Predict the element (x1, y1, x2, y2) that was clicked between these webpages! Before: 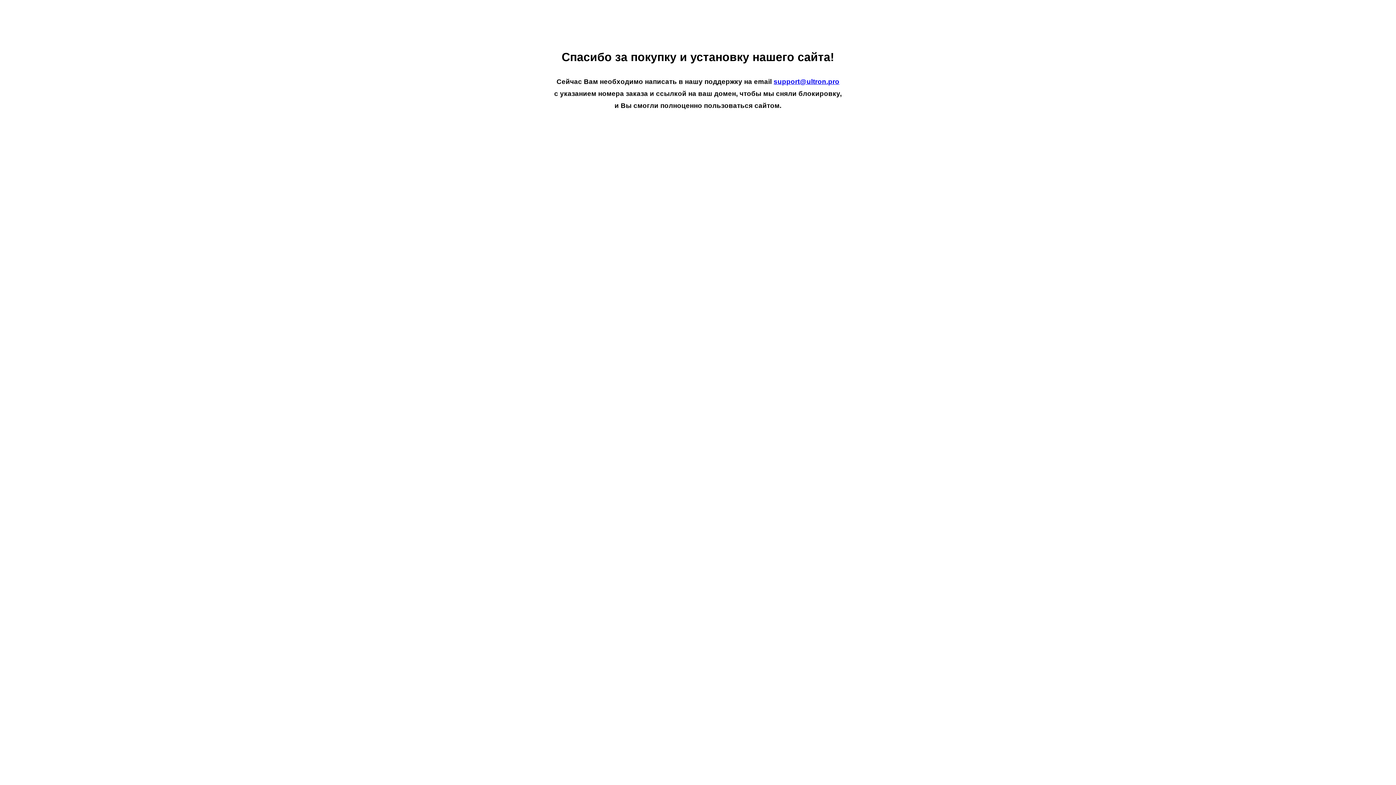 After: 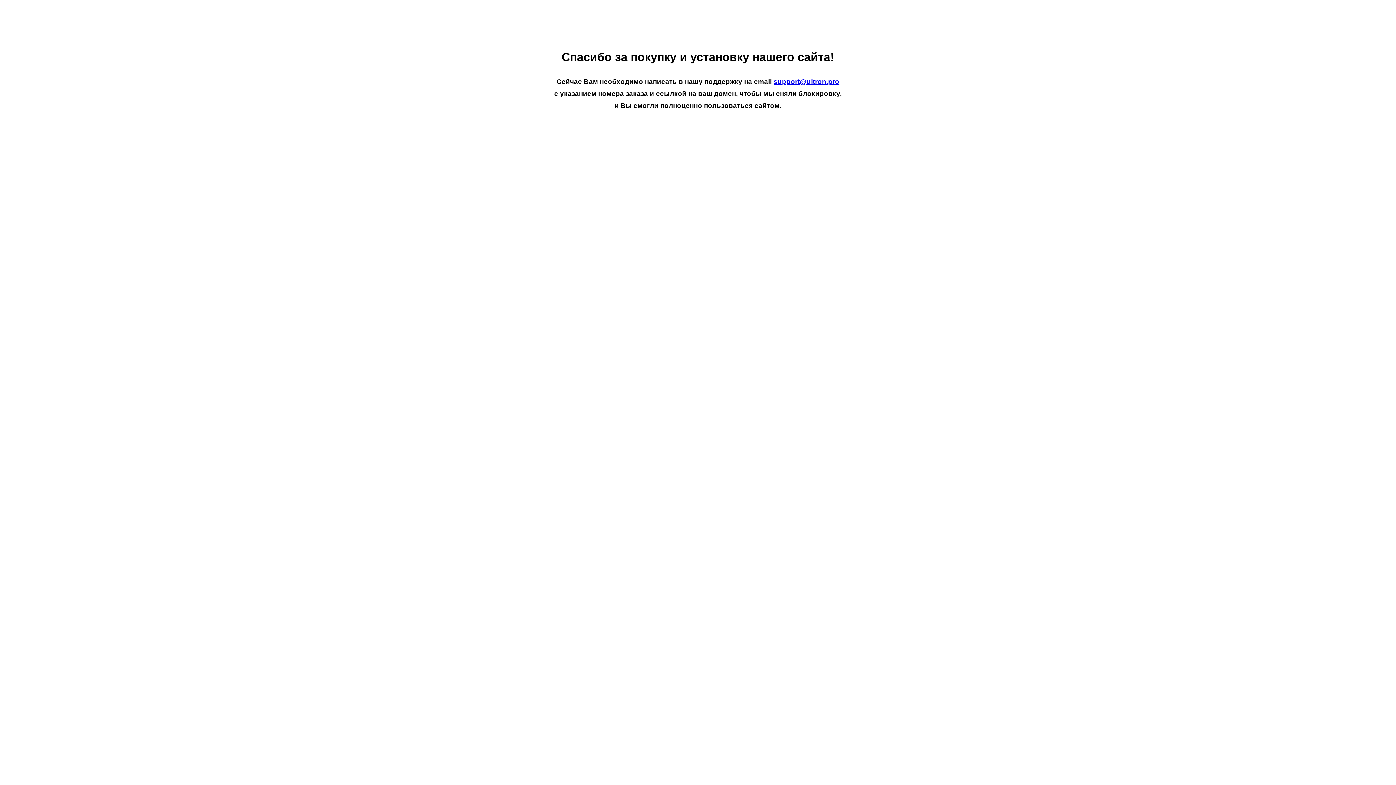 Action: bbox: (773, 77, 839, 85) label: support@ultron.pro